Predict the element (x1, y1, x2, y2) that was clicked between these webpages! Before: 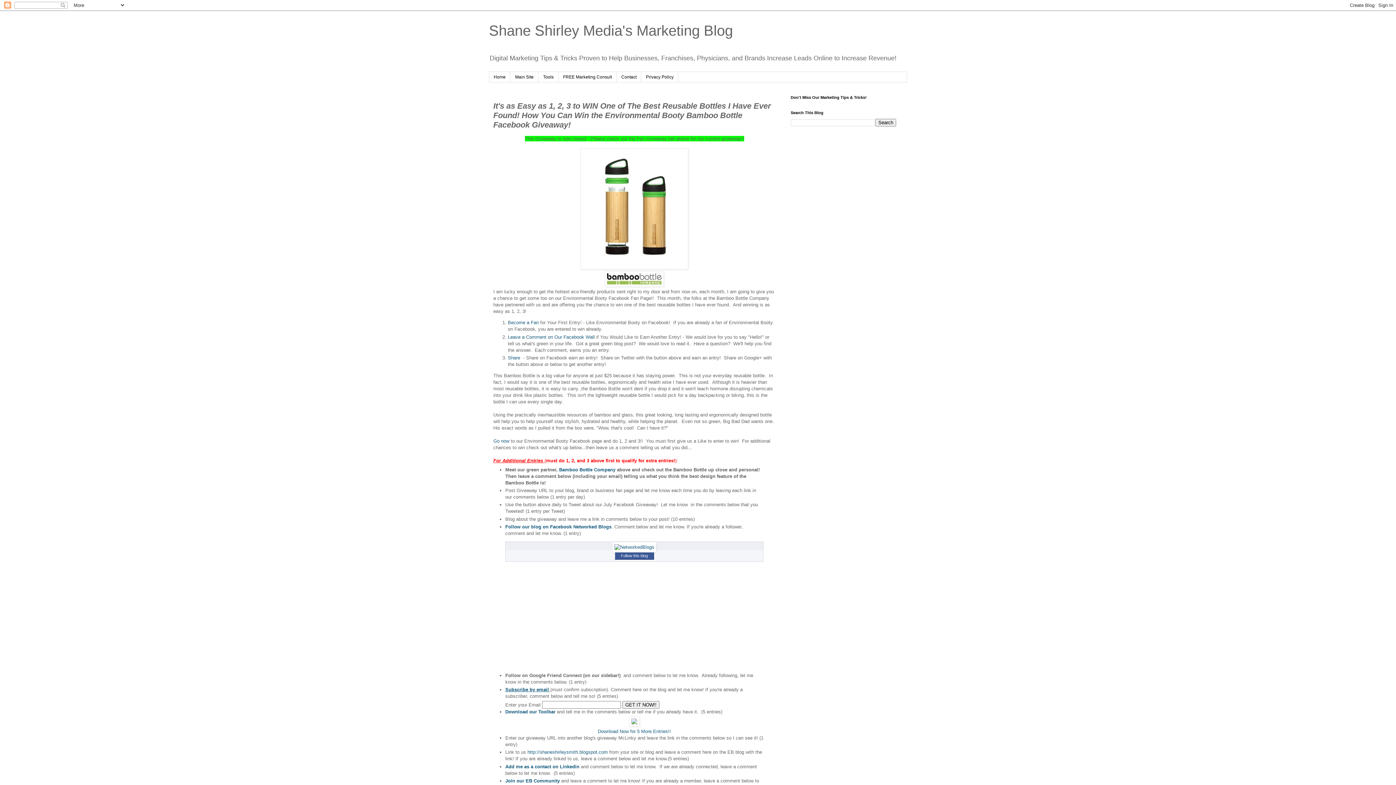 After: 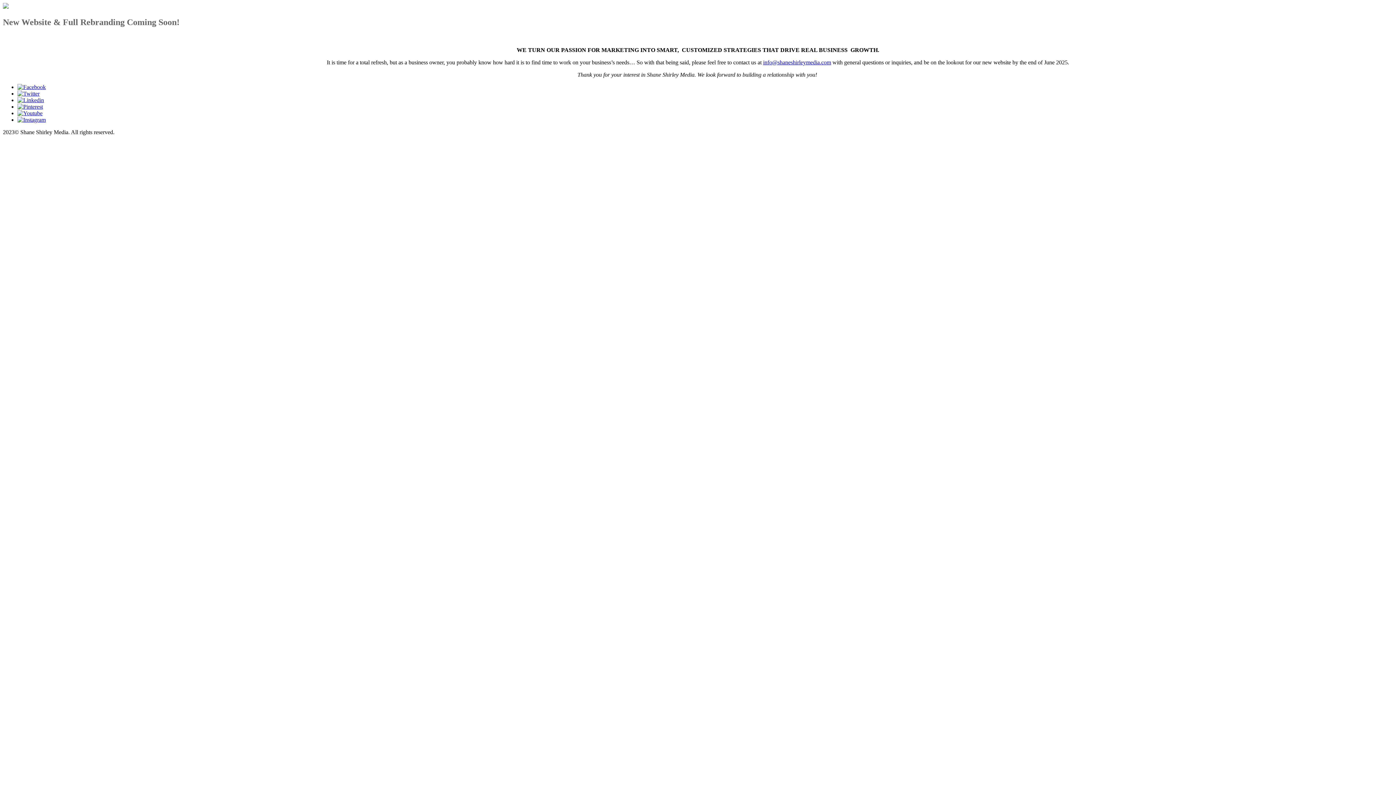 Action: bbox: (510, 72, 538, 82) label: Main Site